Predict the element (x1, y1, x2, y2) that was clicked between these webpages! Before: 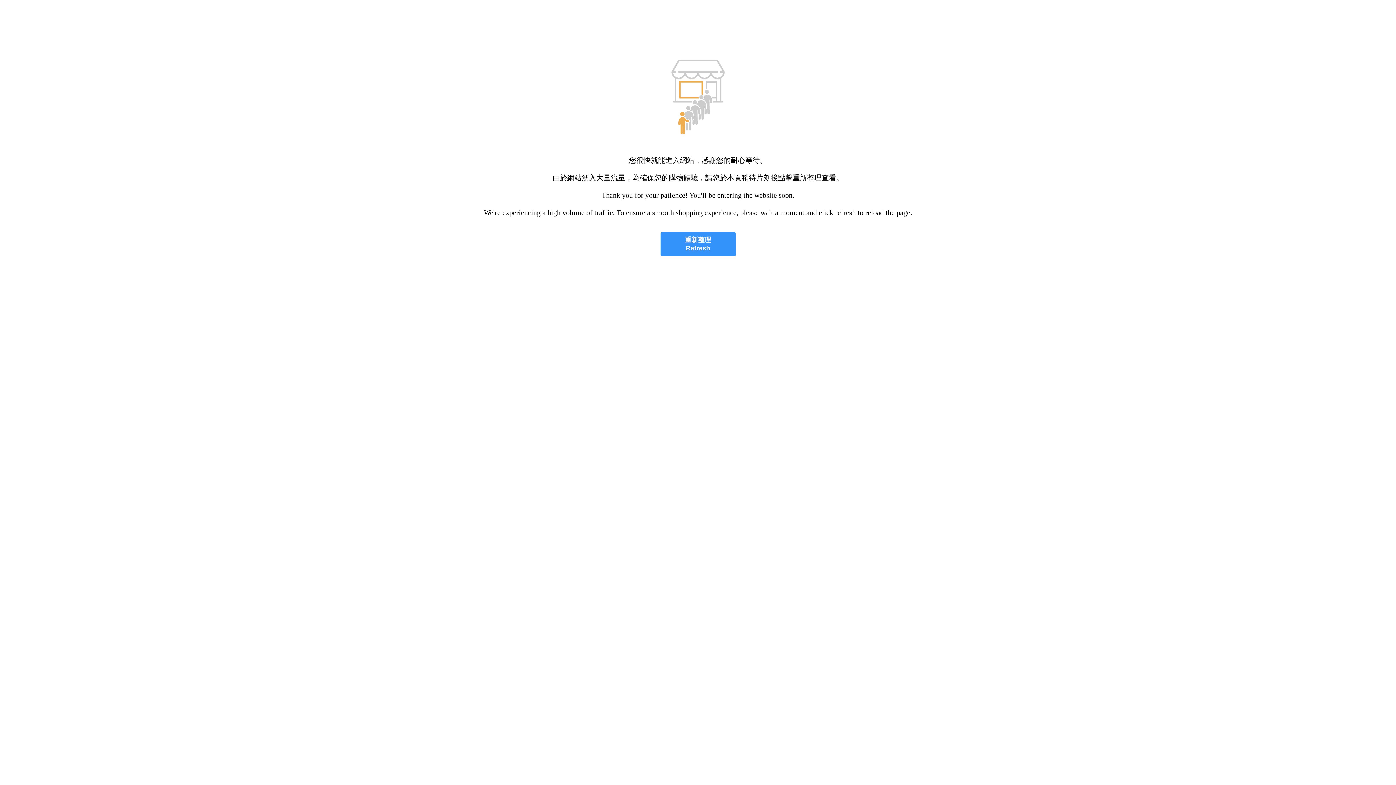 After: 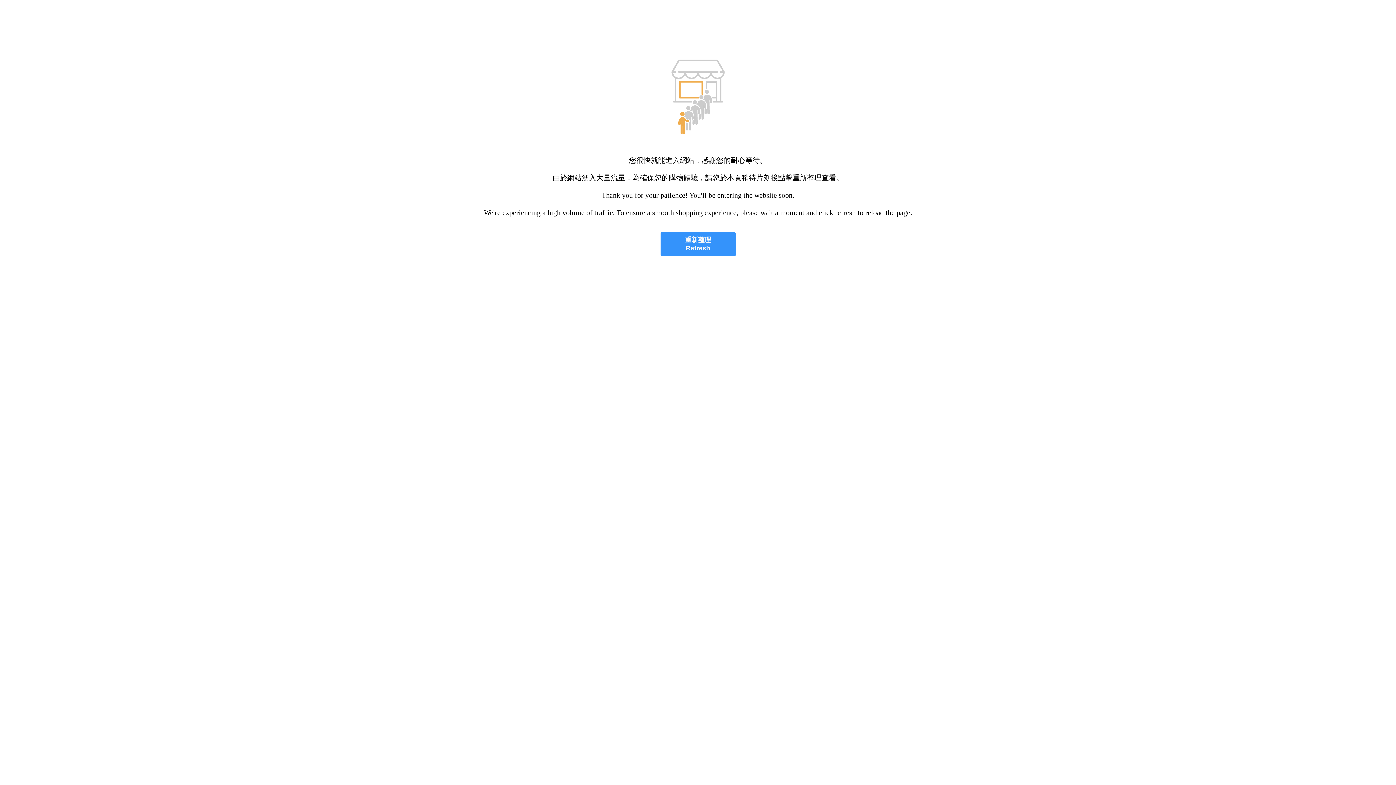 Action: label: 重新整理
Refresh bbox: (660, 232, 735, 256)